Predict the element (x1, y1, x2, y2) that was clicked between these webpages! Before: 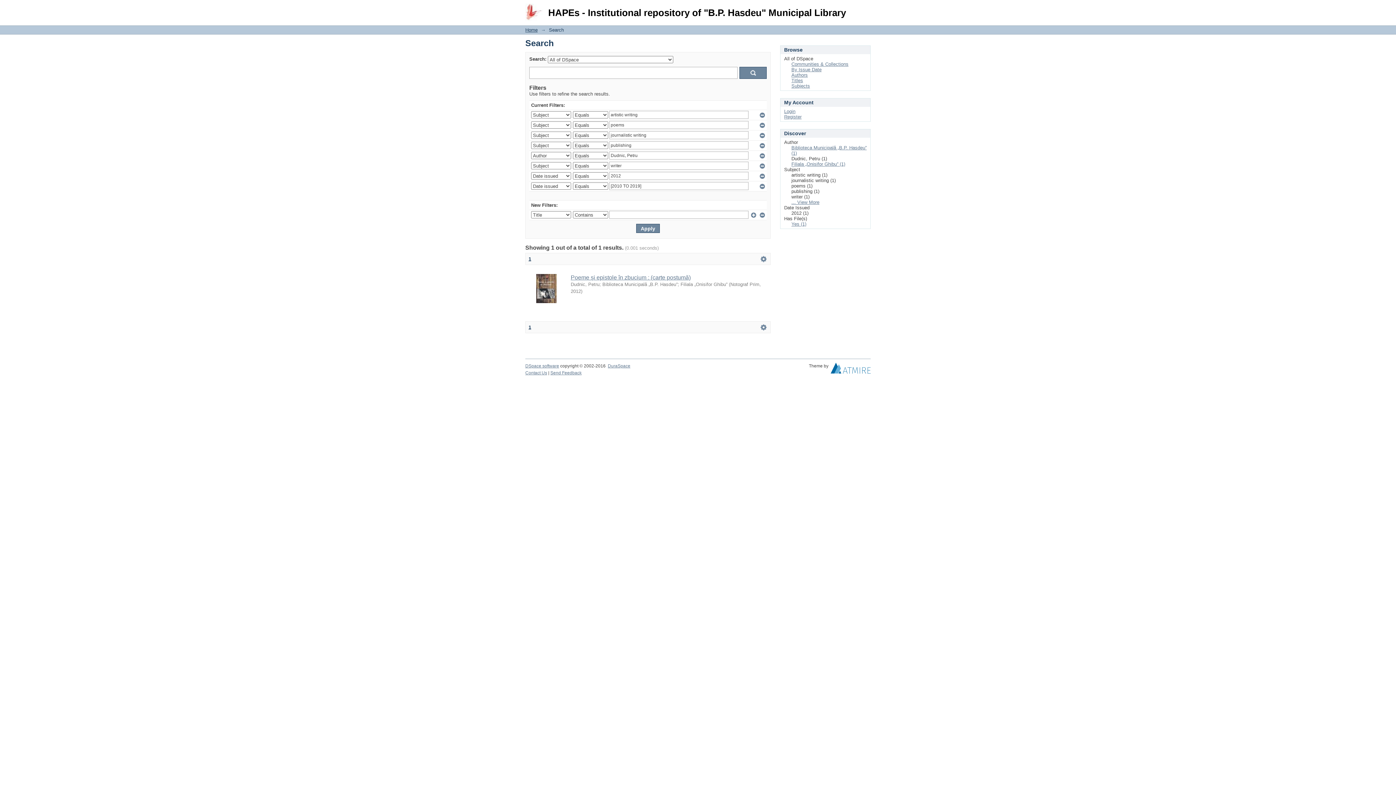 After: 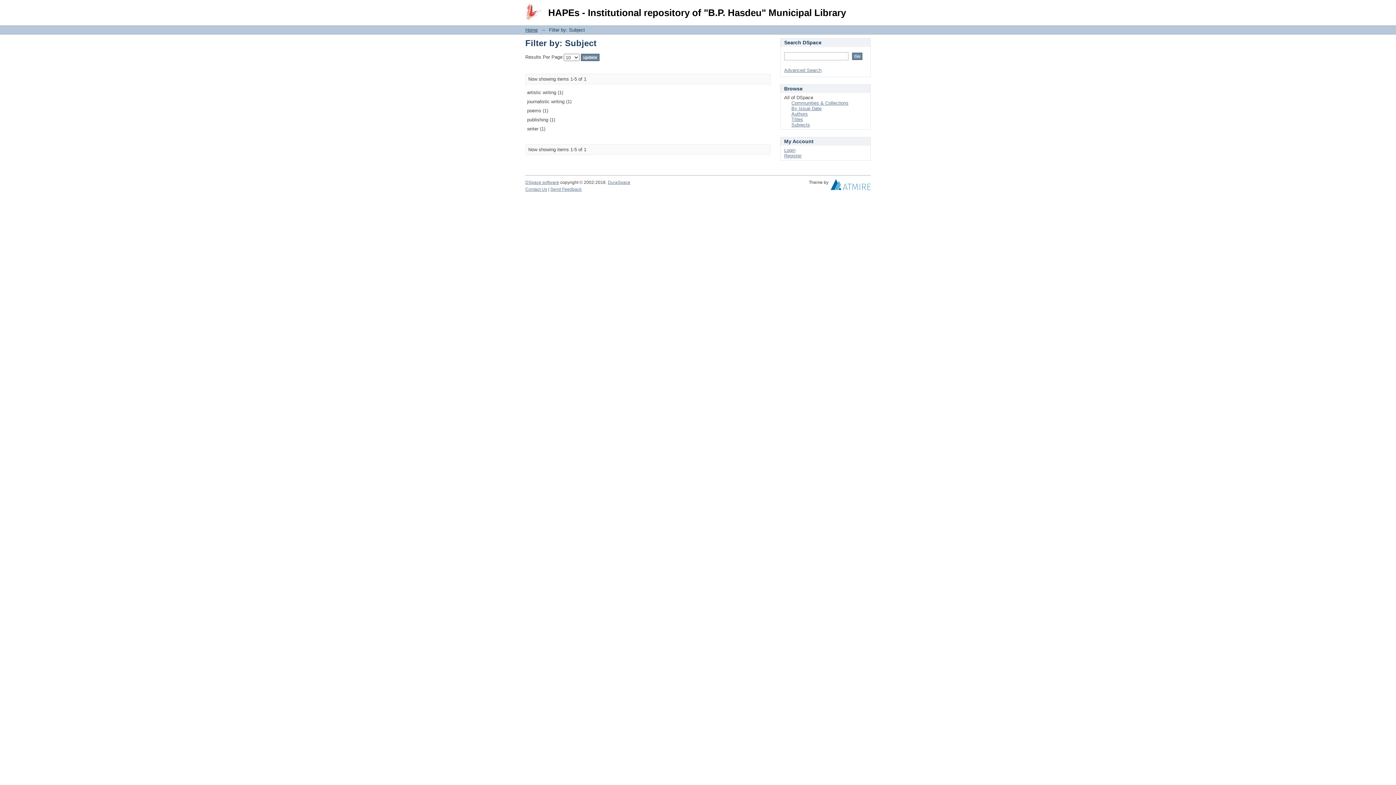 Action: label: ... View More bbox: (791, 199, 819, 205)